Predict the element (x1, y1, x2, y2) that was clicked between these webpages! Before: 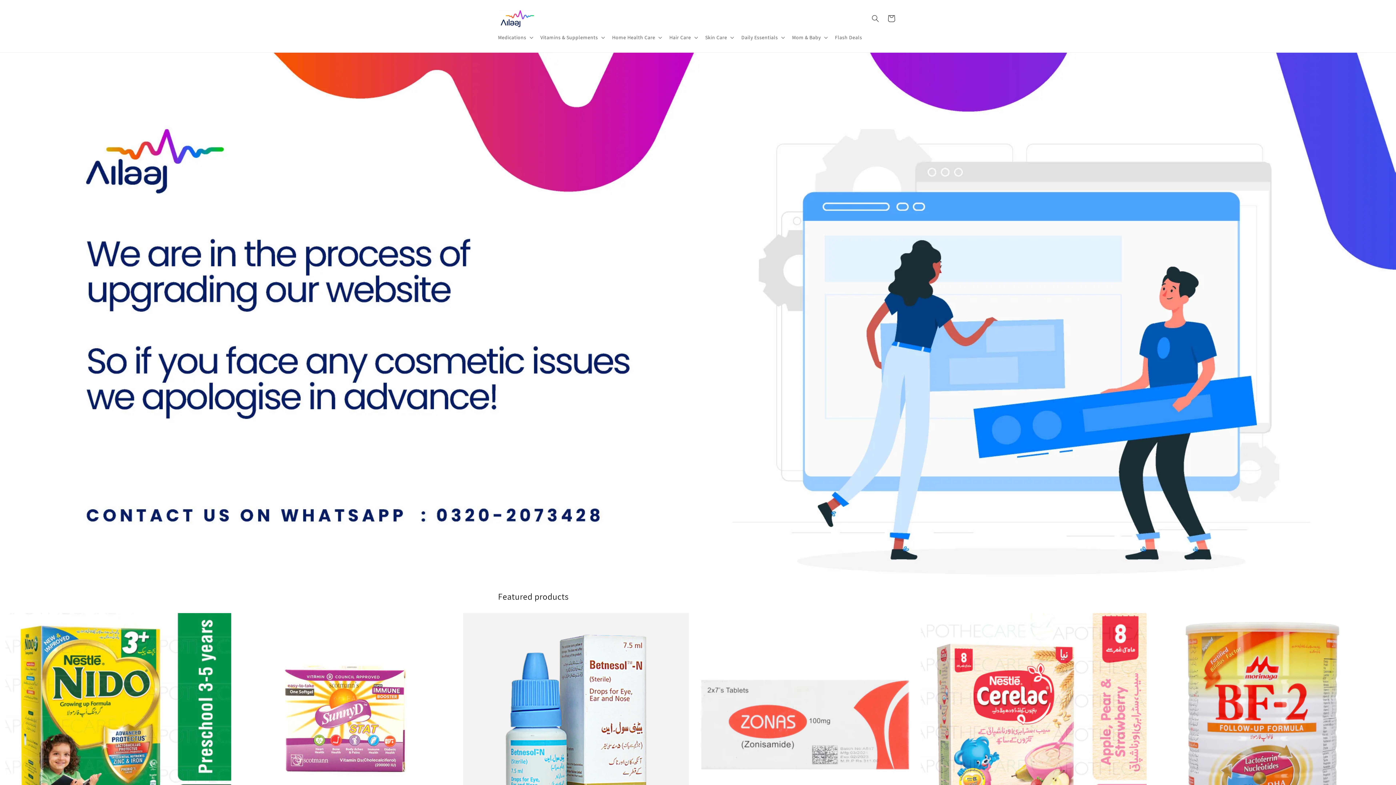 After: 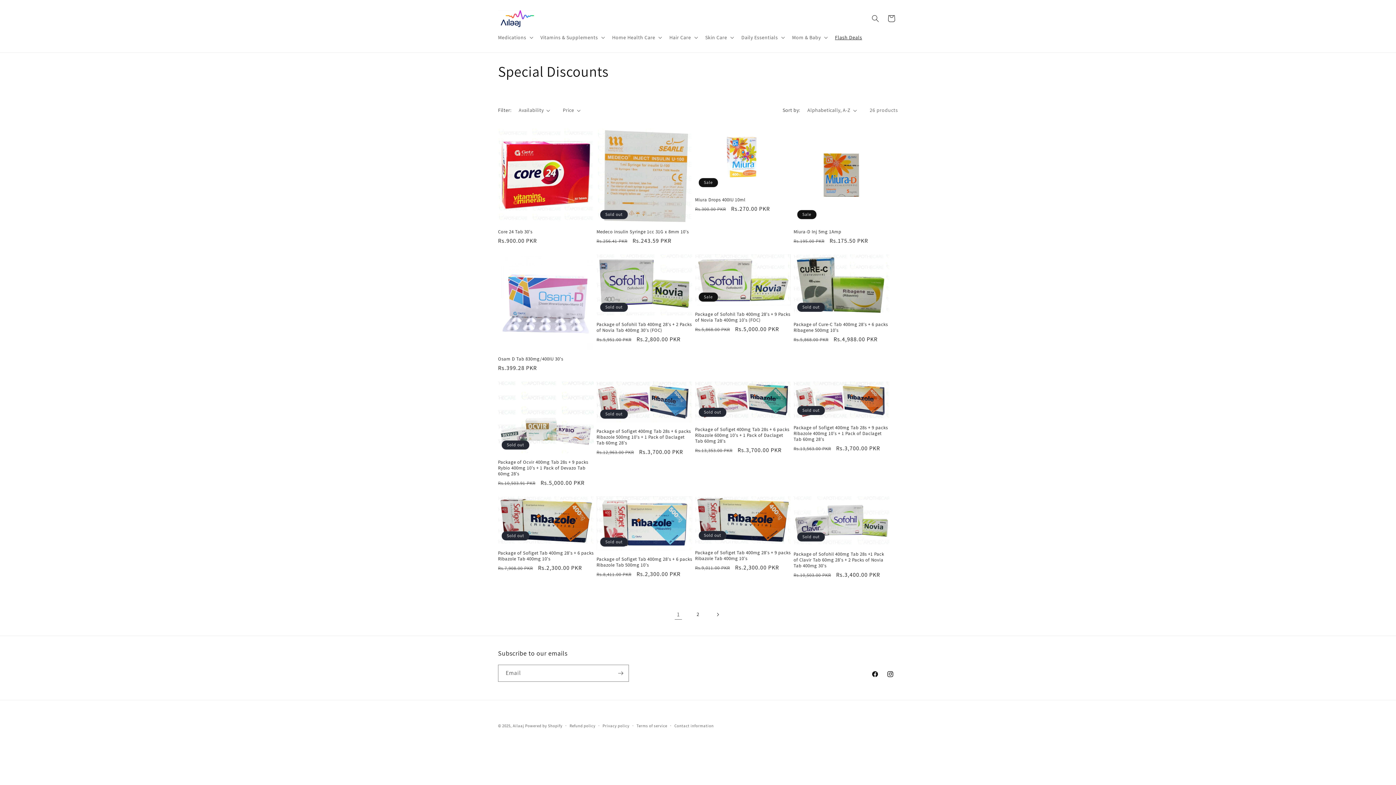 Action: label: Flash Deals bbox: (830, 29, 866, 45)